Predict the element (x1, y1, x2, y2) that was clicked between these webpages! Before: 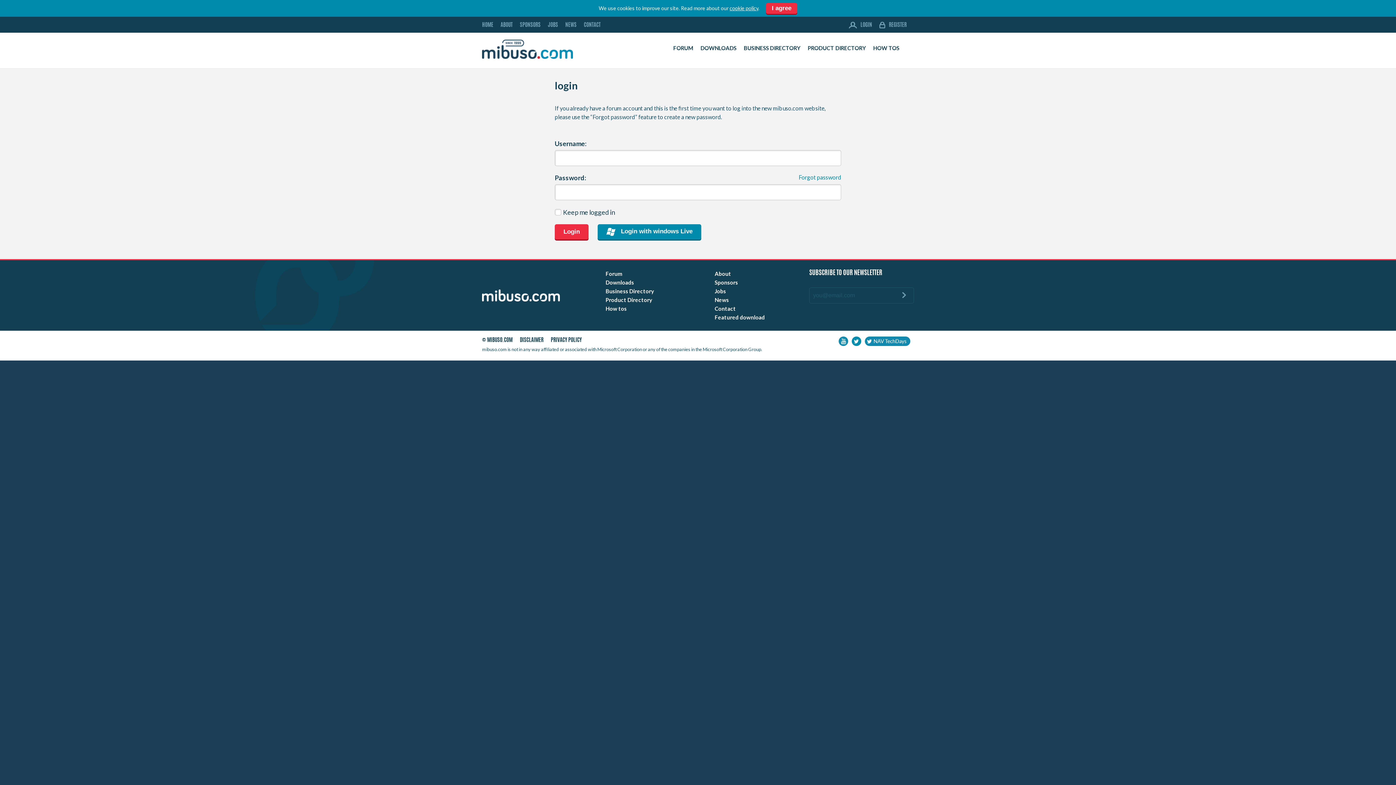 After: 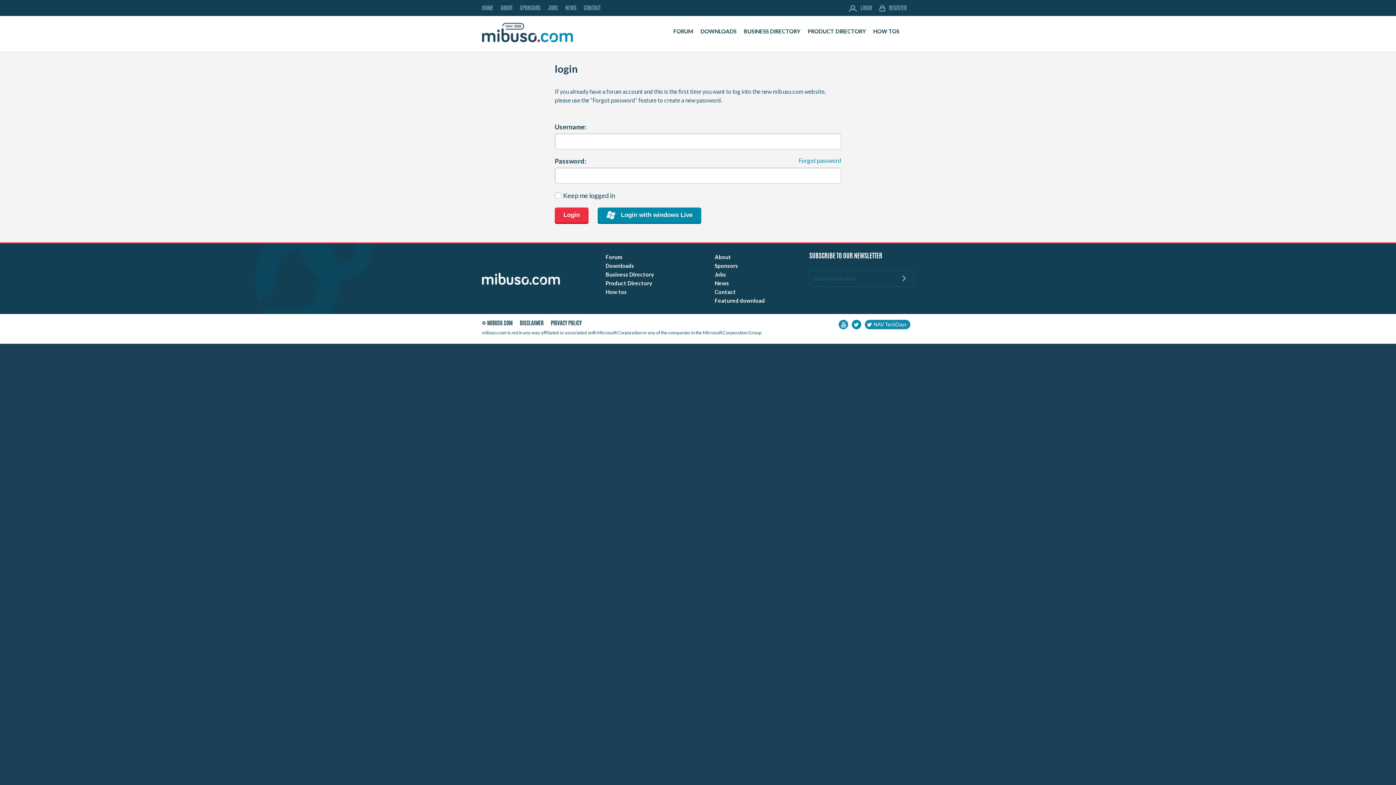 Action: bbox: (766, 2, 797, 13) label: I agree